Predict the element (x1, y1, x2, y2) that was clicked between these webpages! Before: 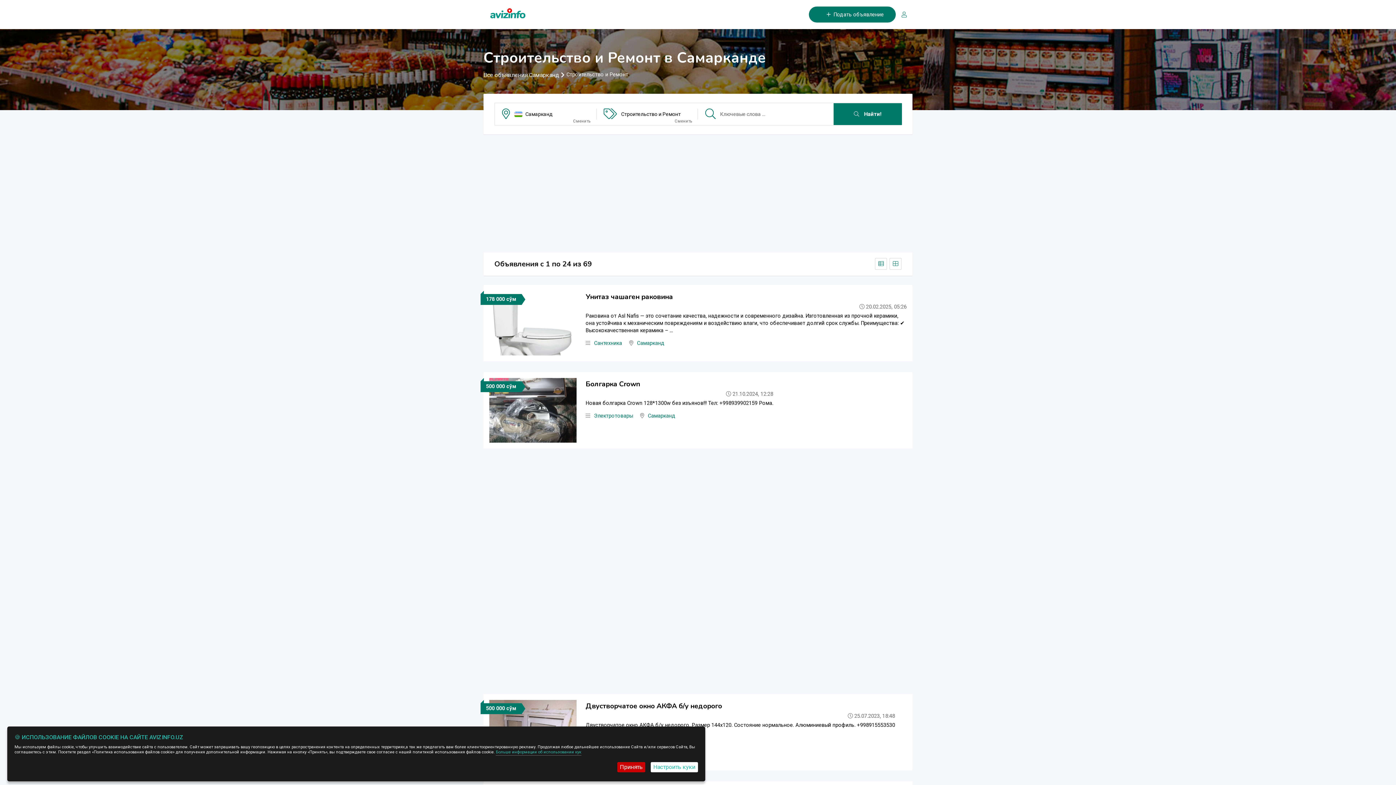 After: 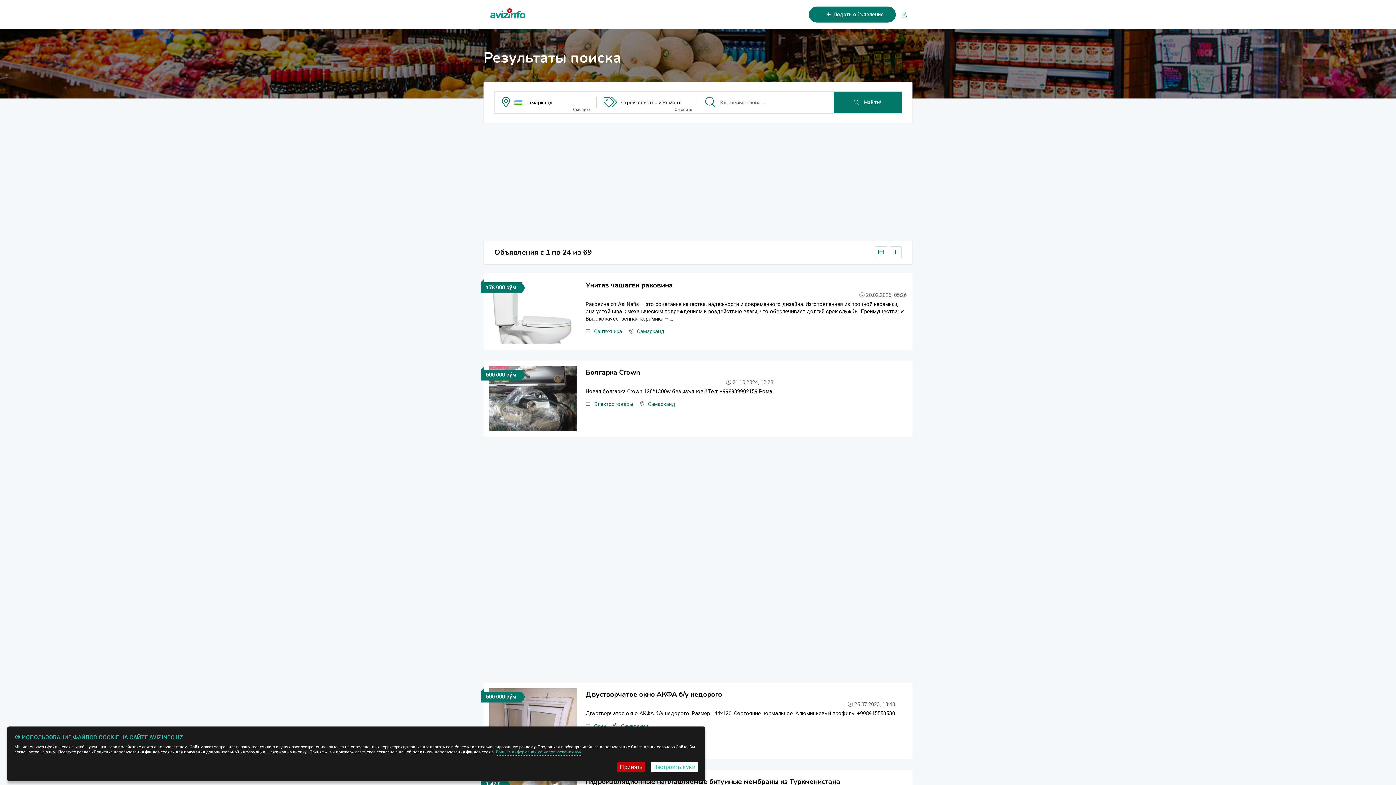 Action: label:  Найти! bbox: (833, 103, 902, 125)